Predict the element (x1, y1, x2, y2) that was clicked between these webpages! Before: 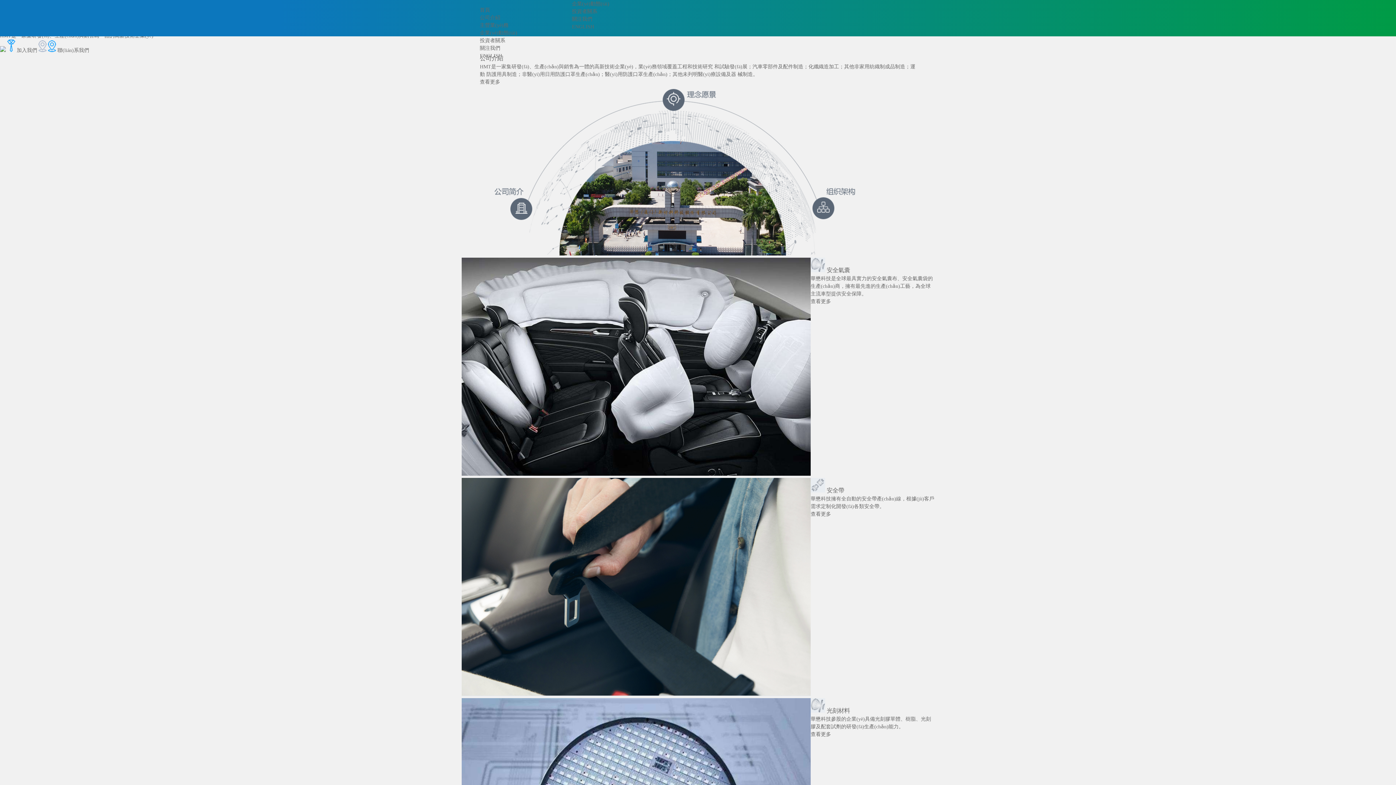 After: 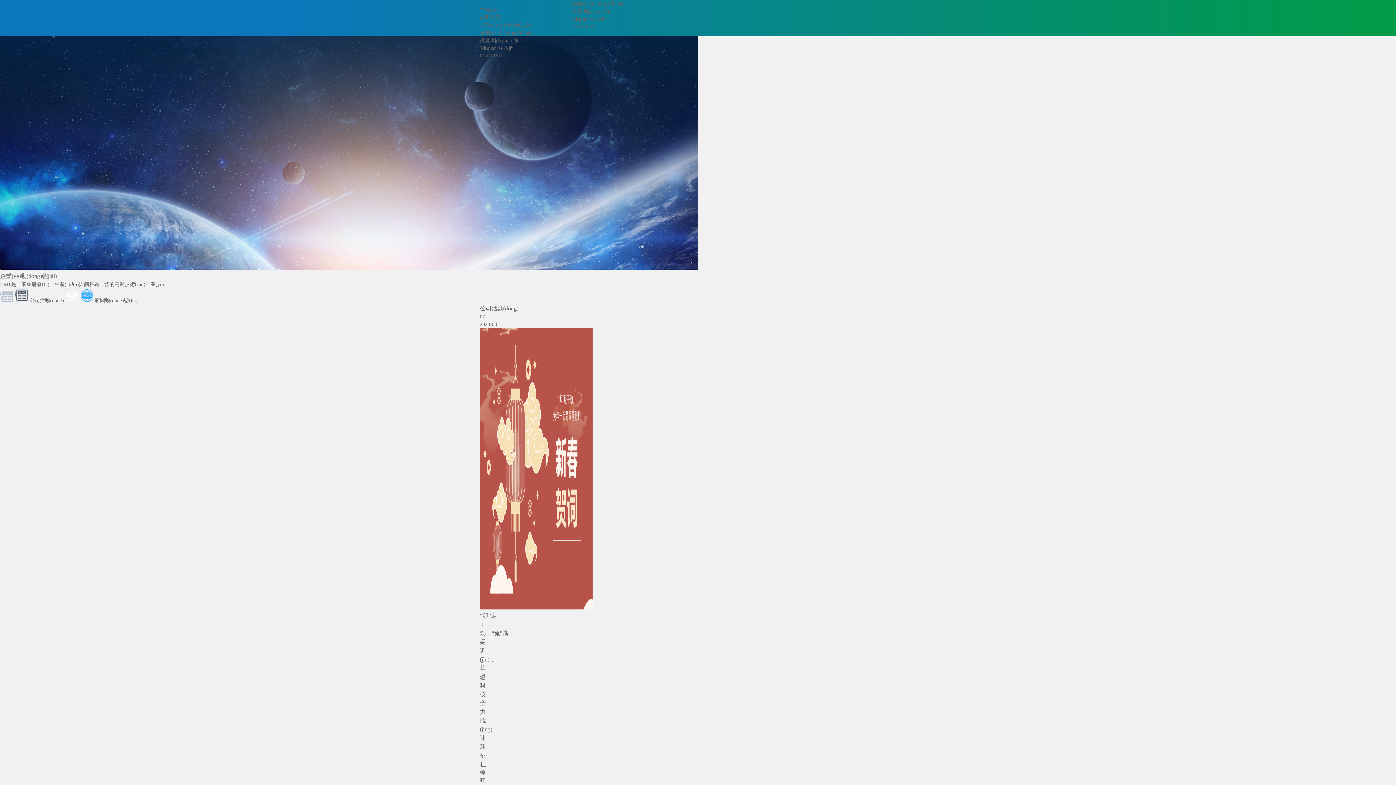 Action: bbox: (572, 0, 609, 6) label: 企業(yè)動態(tài)